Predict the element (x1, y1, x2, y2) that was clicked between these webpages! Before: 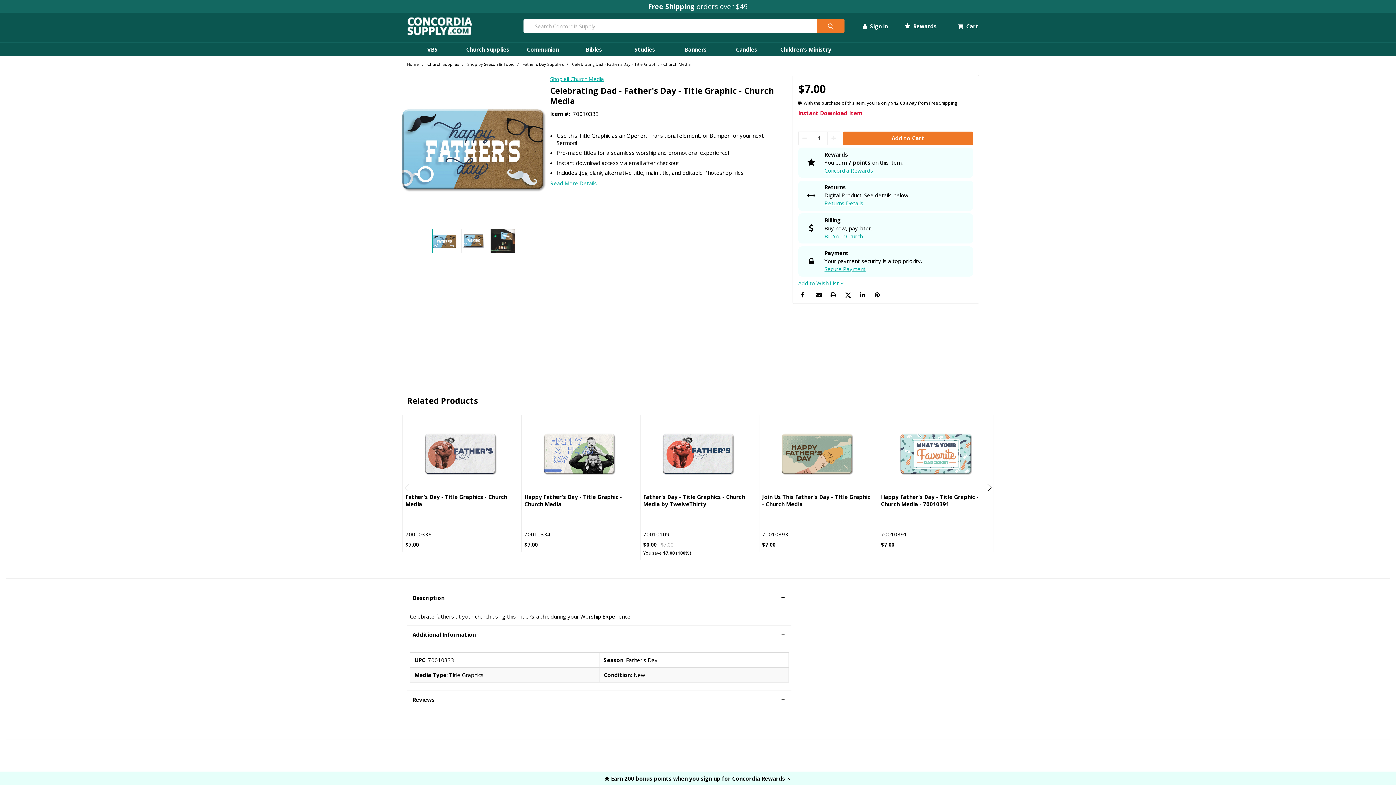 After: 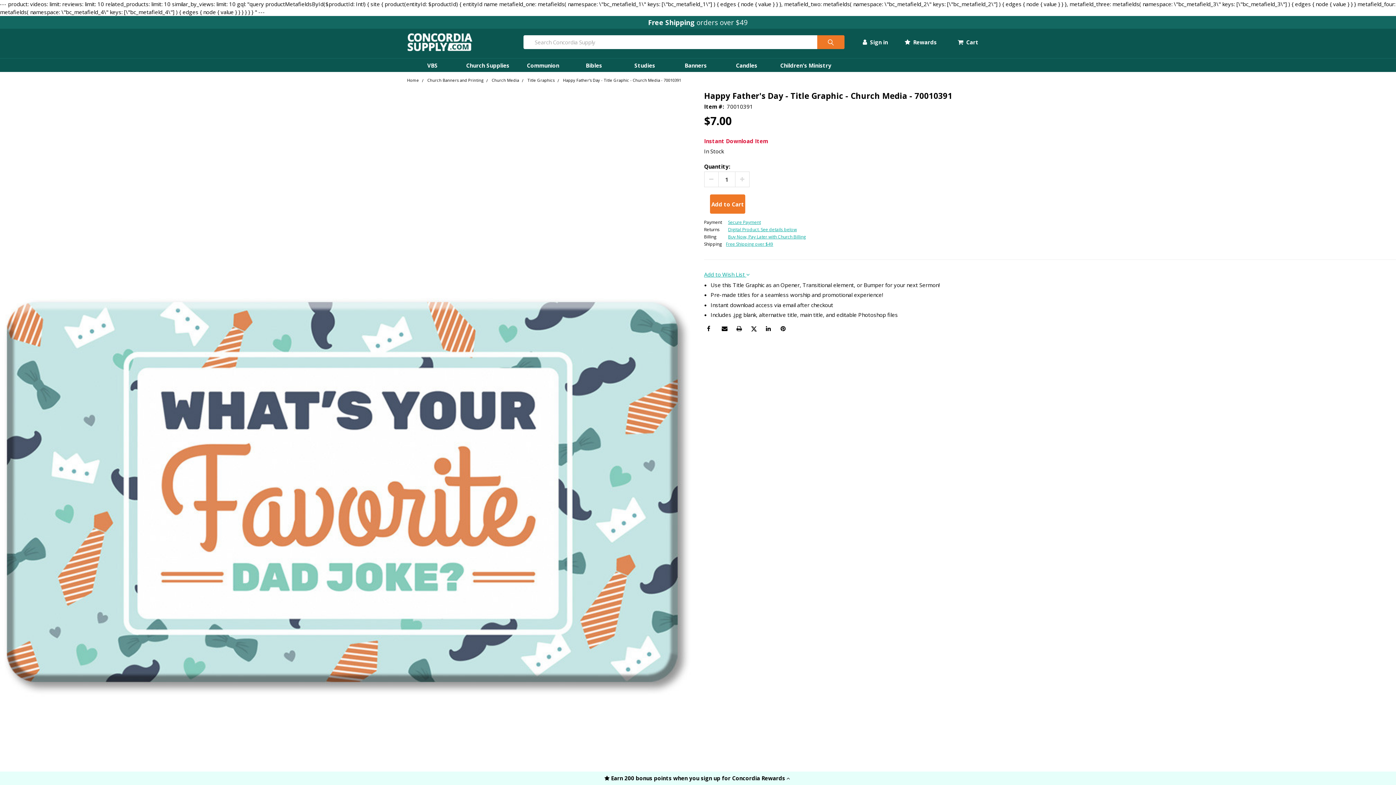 Action: bbox: (881, 416, 991, 489)